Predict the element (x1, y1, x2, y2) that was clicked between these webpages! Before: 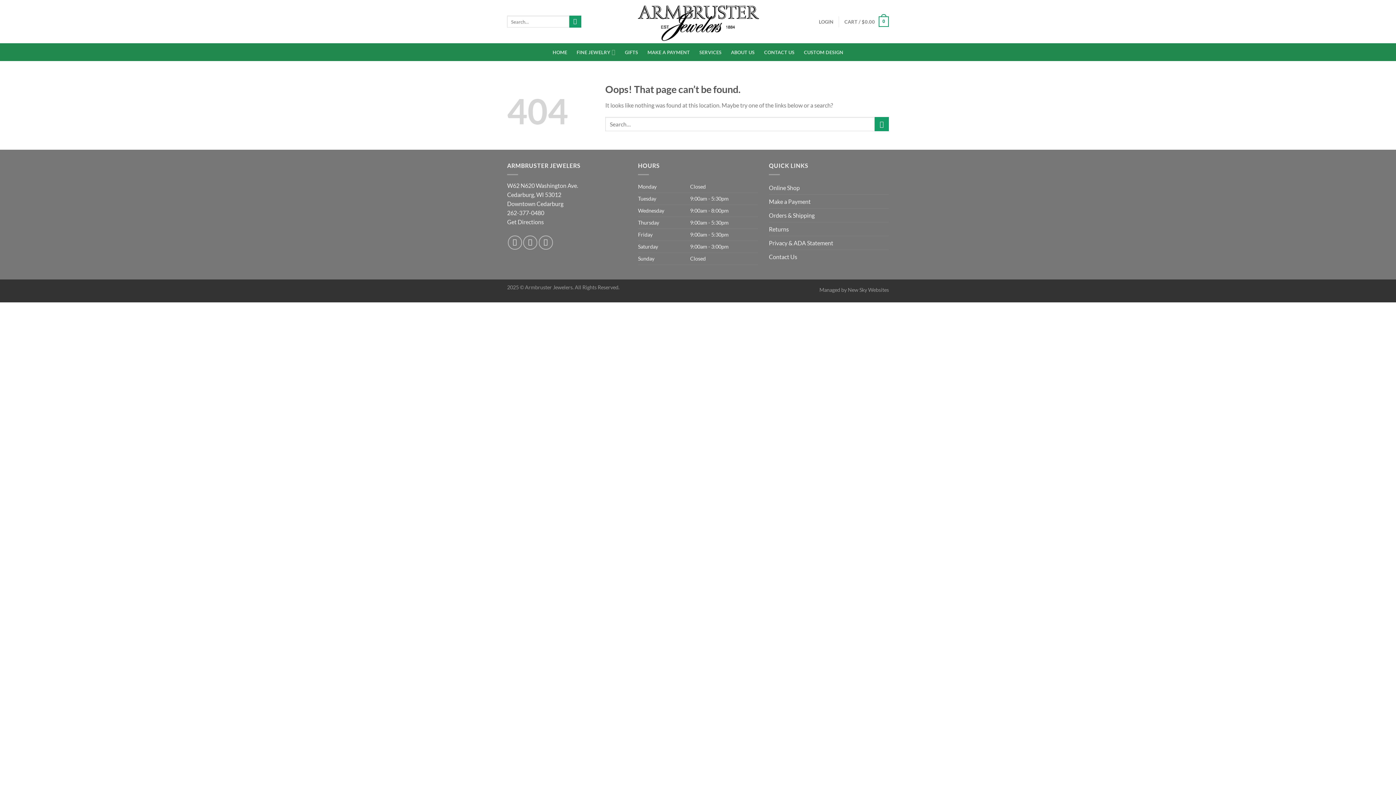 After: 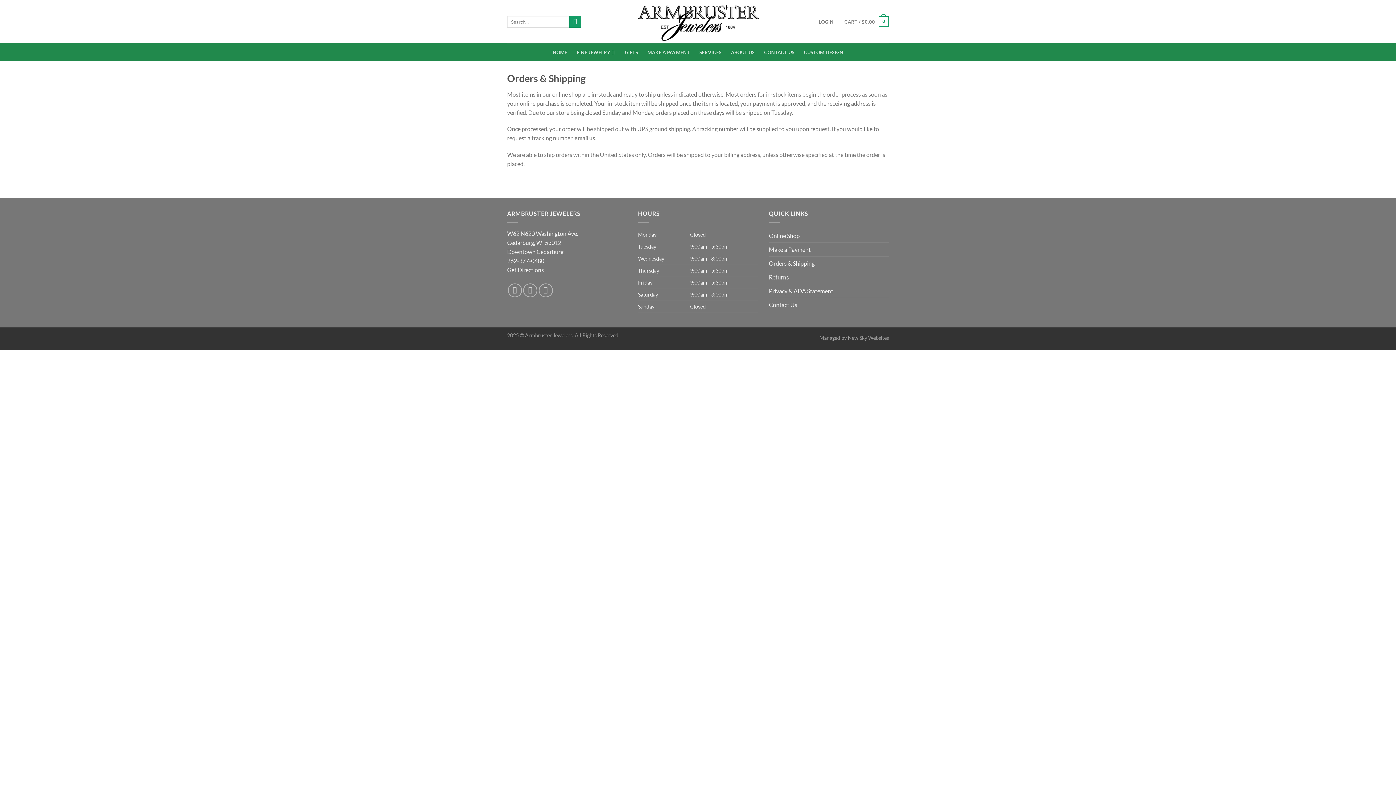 Action: label: Orders & Shipping bbox: (769, 208, 814, 222)